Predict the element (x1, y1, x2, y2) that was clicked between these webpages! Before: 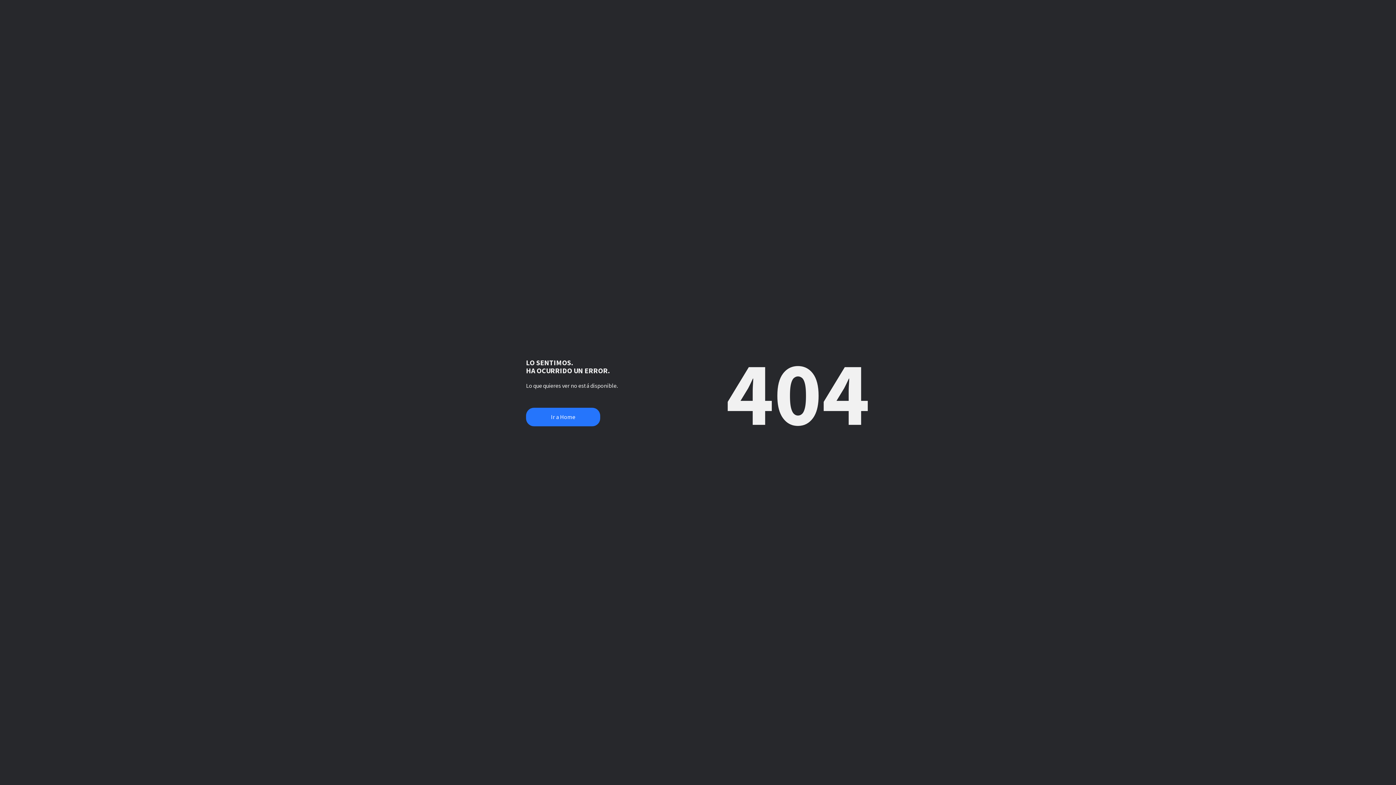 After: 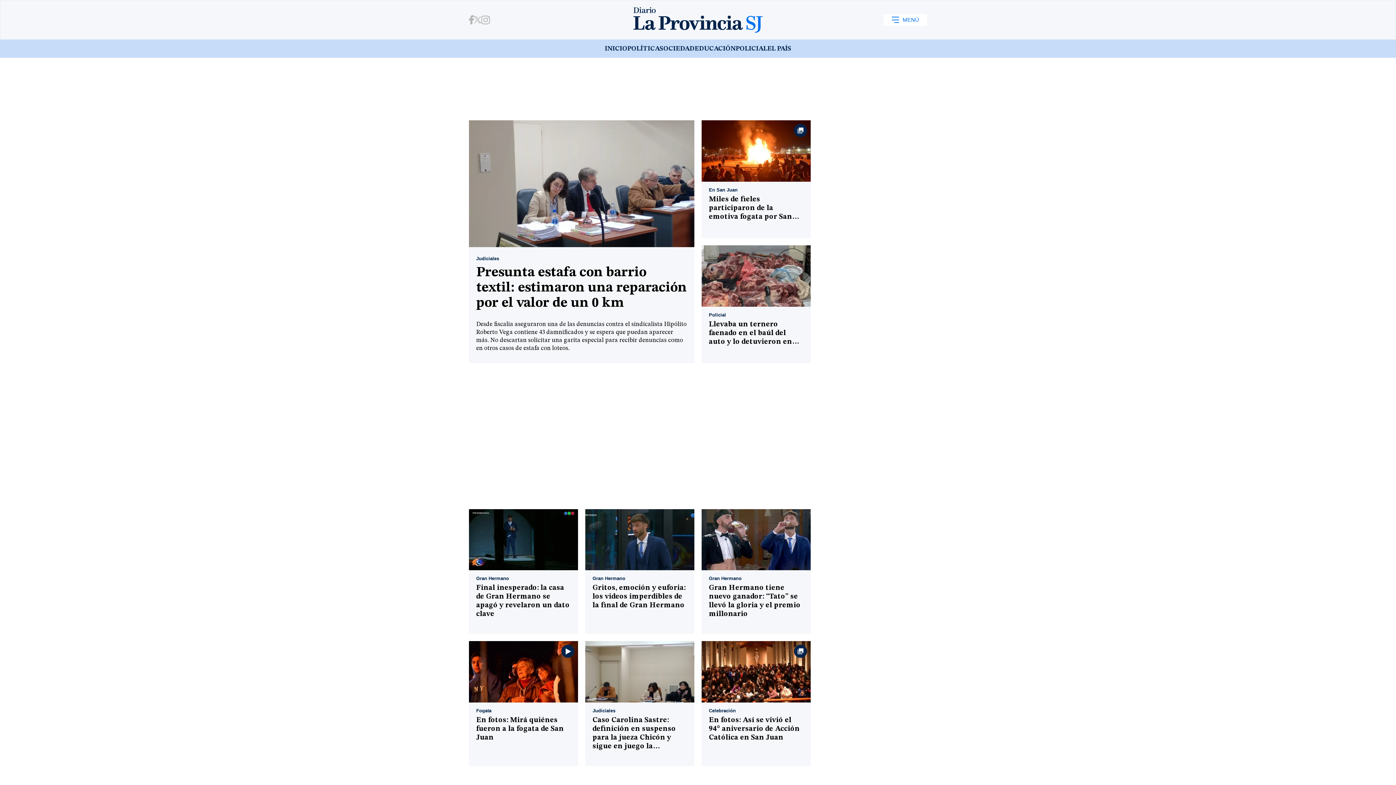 Action: label: Ir a Home bbox: (526, 408, 600, 426)